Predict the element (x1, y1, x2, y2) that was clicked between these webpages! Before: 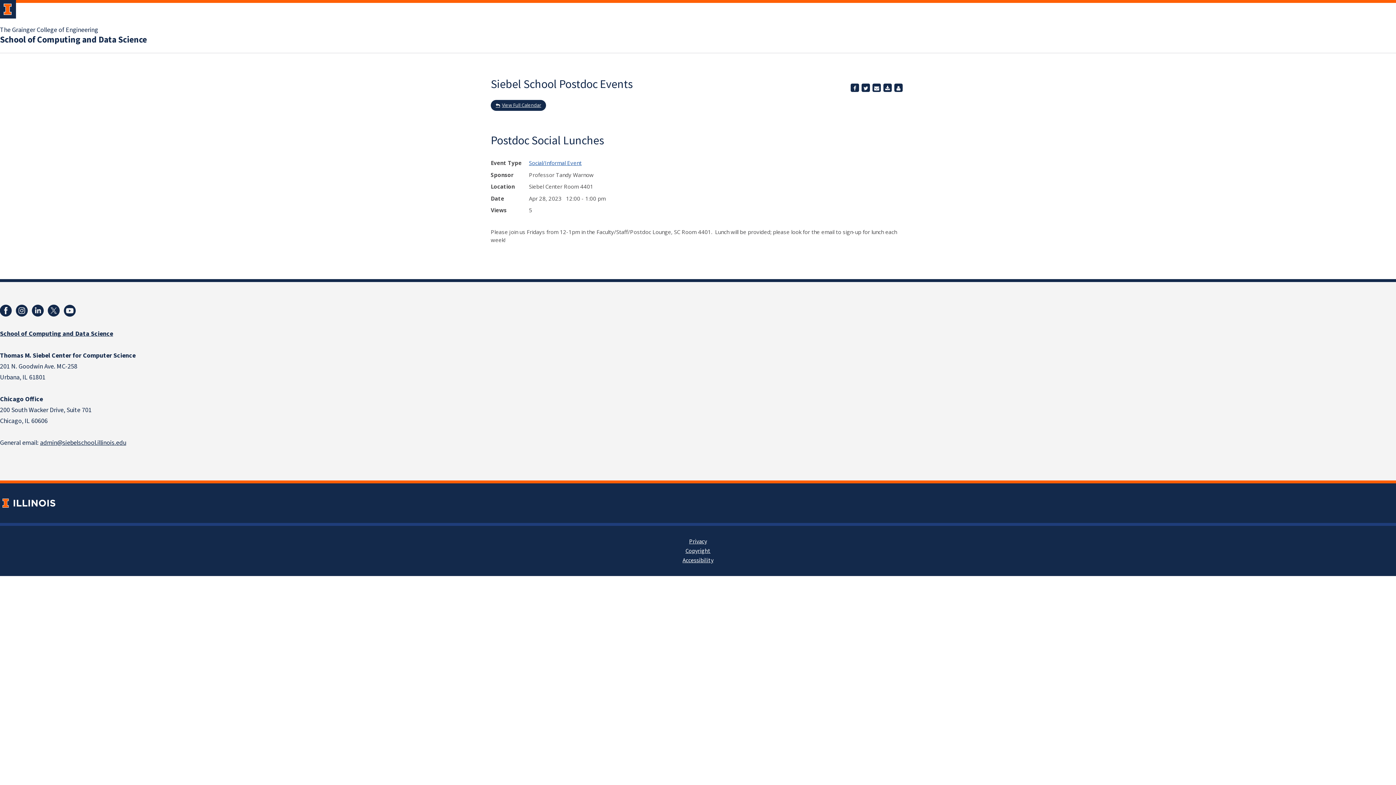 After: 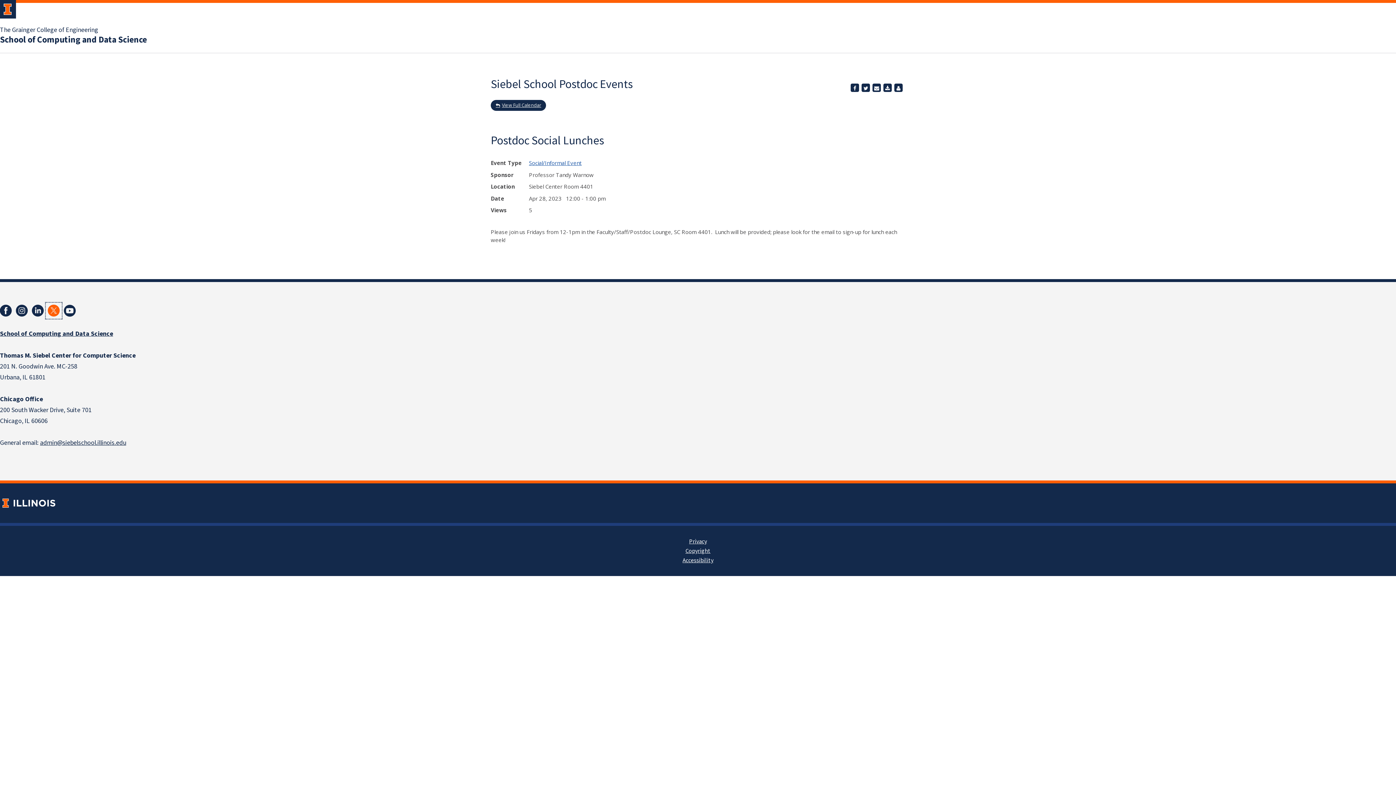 Action: bbox: (45, 303, 61, 319)